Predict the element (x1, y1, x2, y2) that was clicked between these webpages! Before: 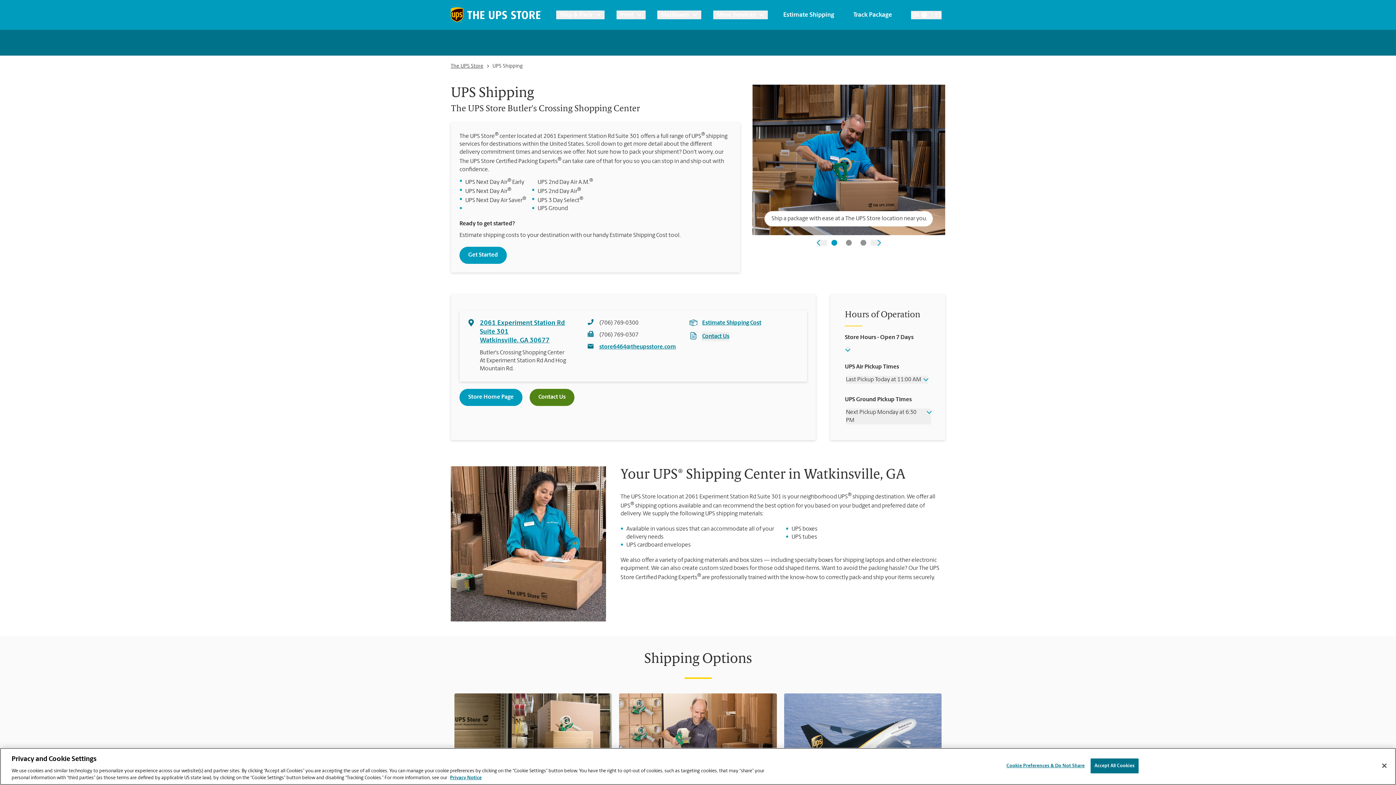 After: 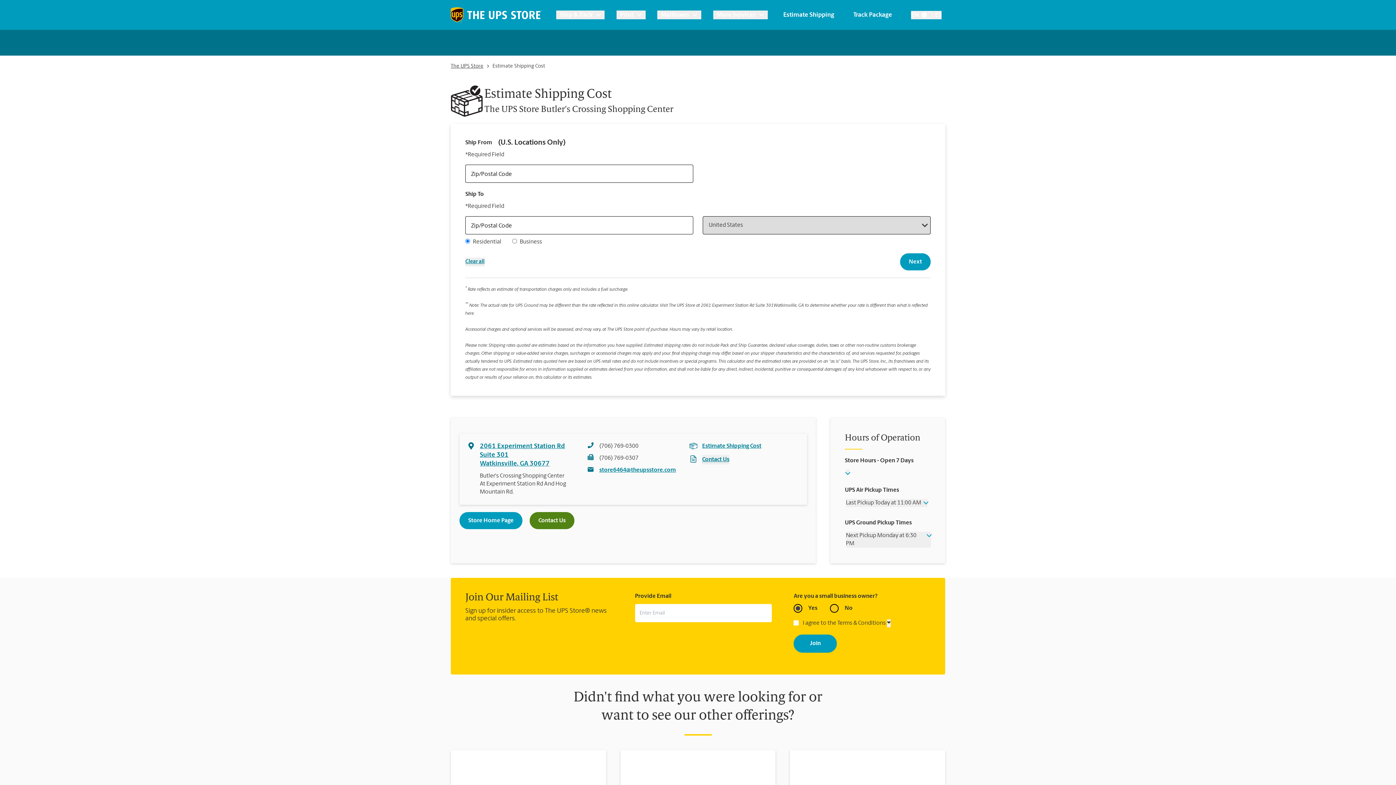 Action: bbox: (783, 10, 834, 19) label: Estimate Shipping